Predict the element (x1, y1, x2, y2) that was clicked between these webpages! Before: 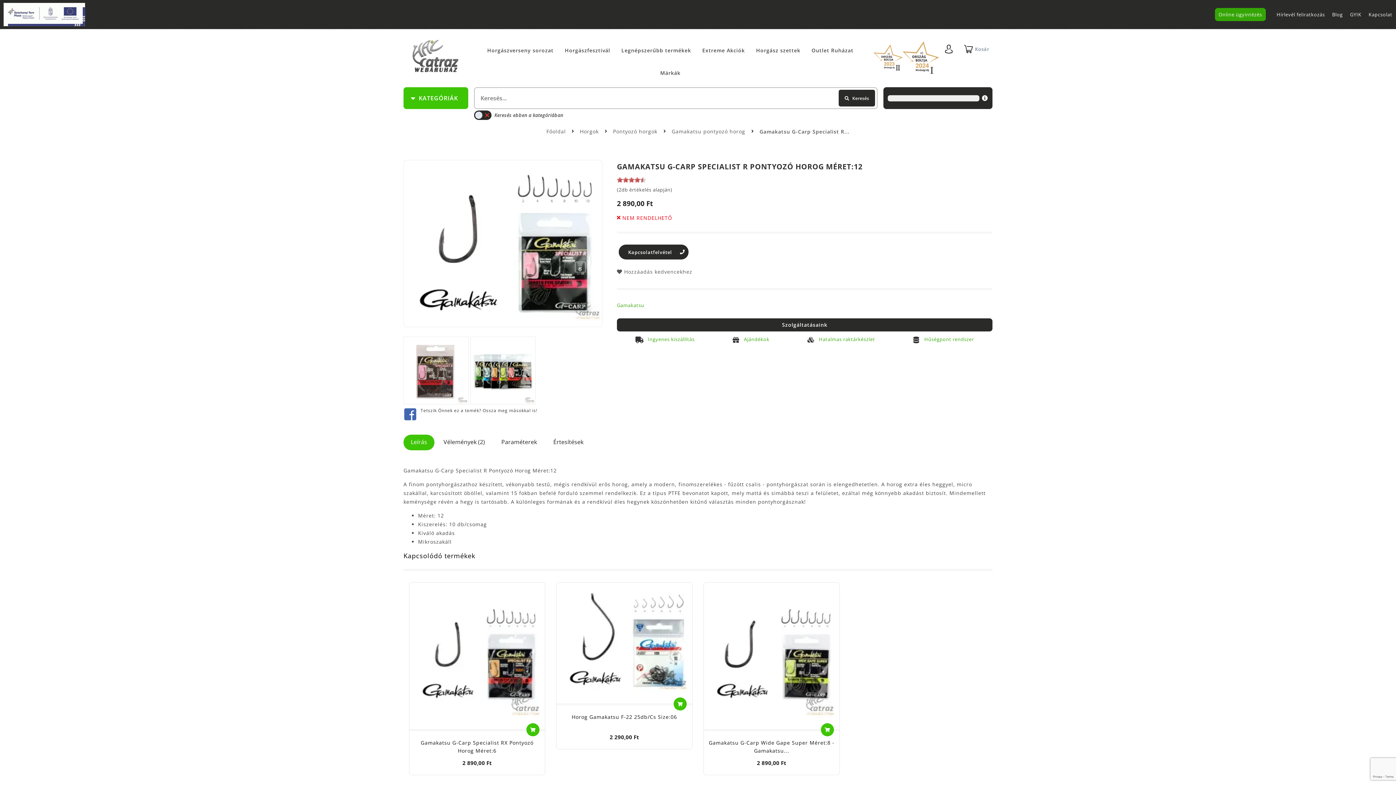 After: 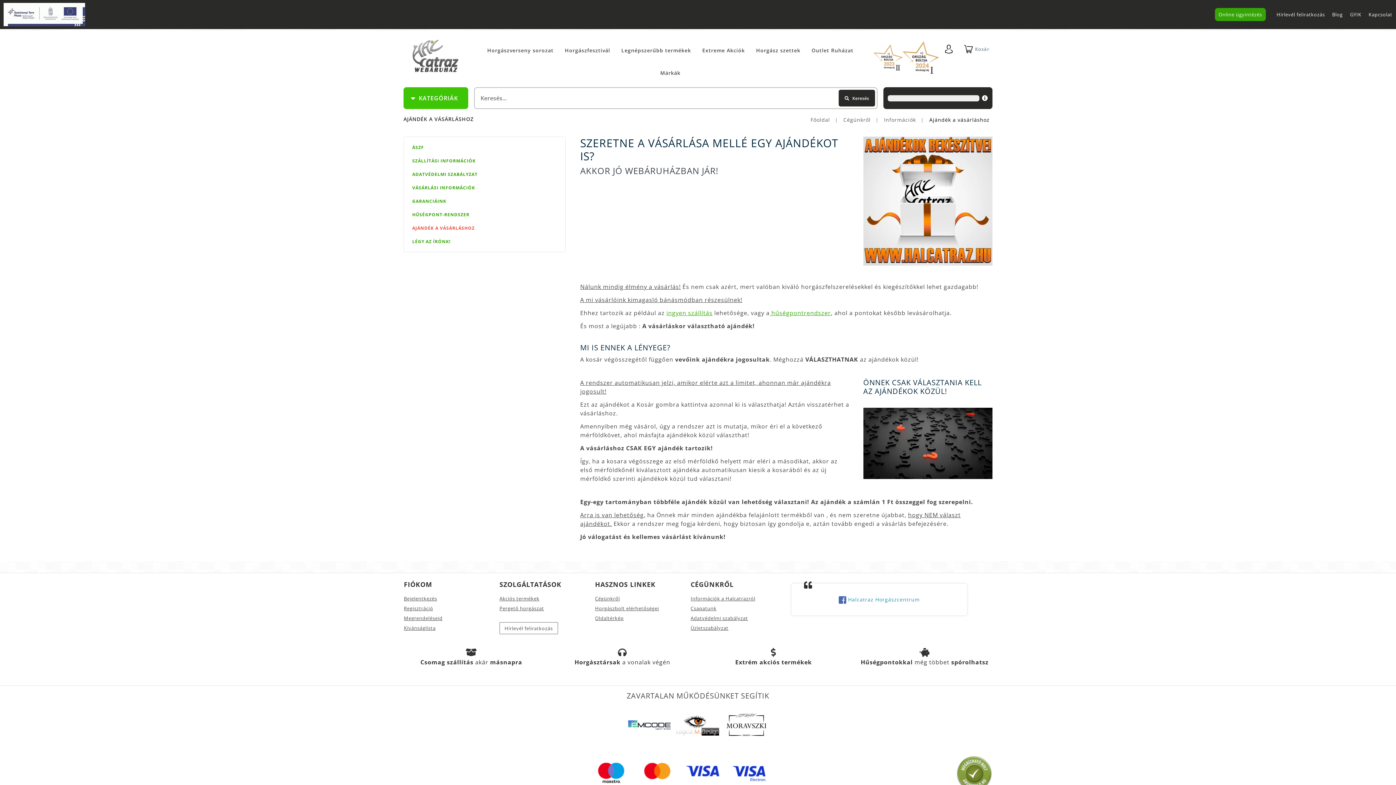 Action: bbox: (731, 334, 769, 343) label:  Ajándékok